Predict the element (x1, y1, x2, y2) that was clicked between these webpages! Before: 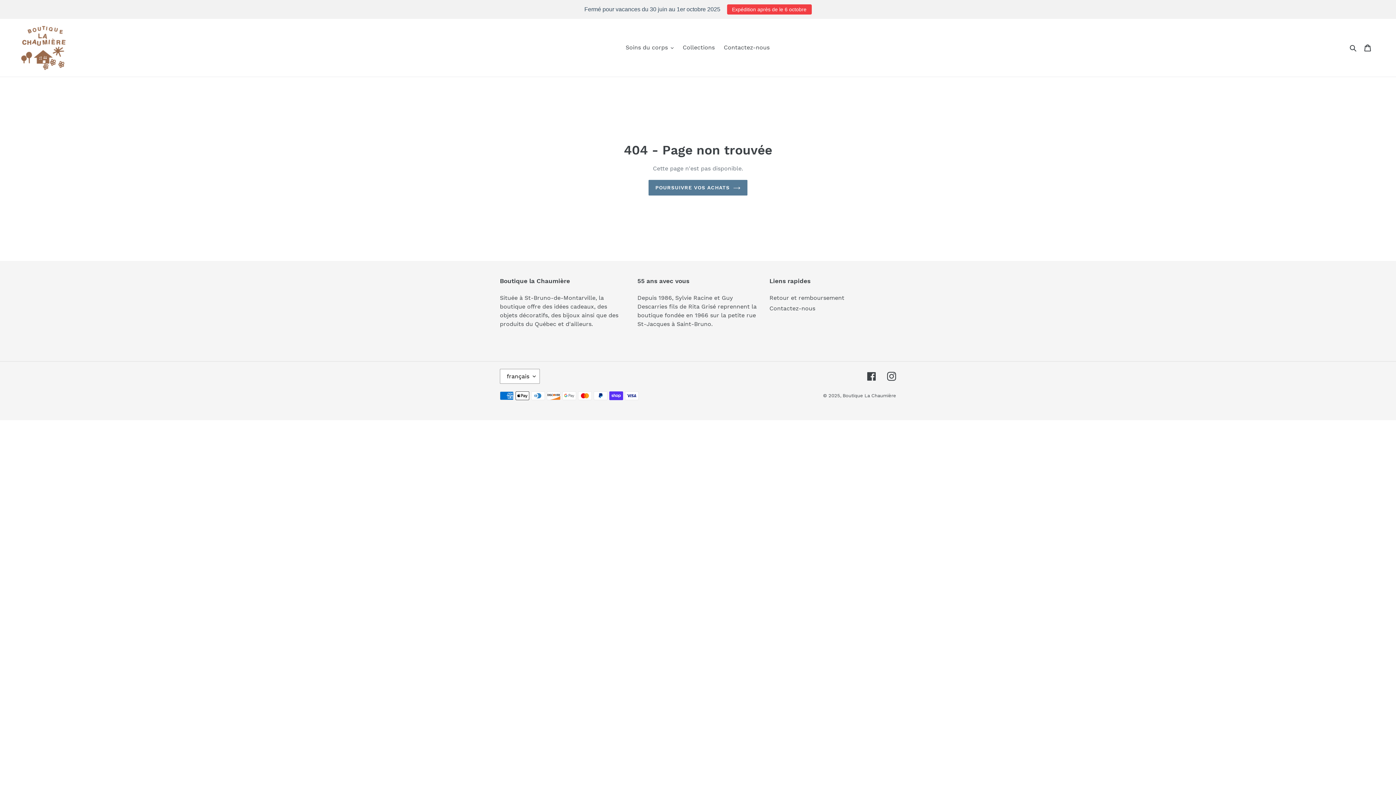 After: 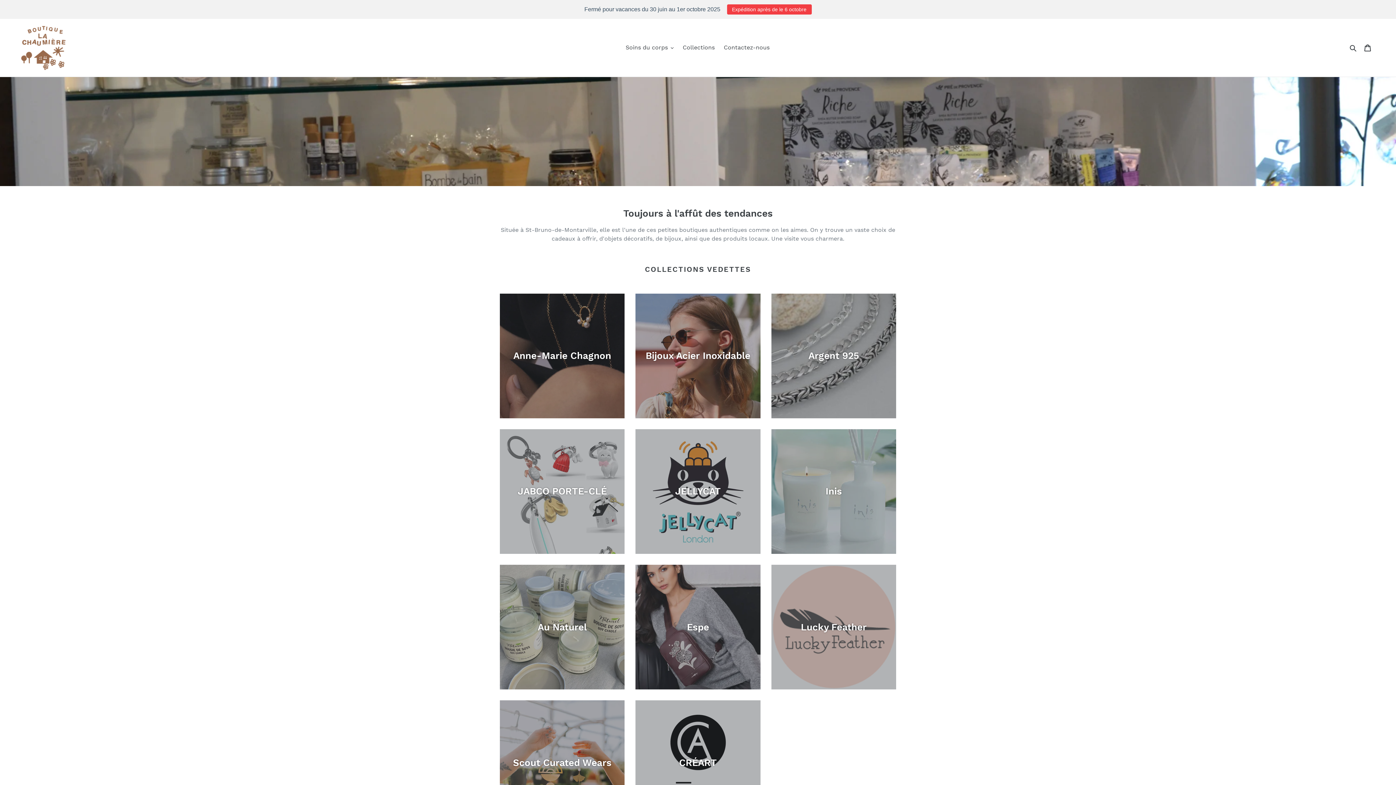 Action: bbox: (20, 24, 245, 71)